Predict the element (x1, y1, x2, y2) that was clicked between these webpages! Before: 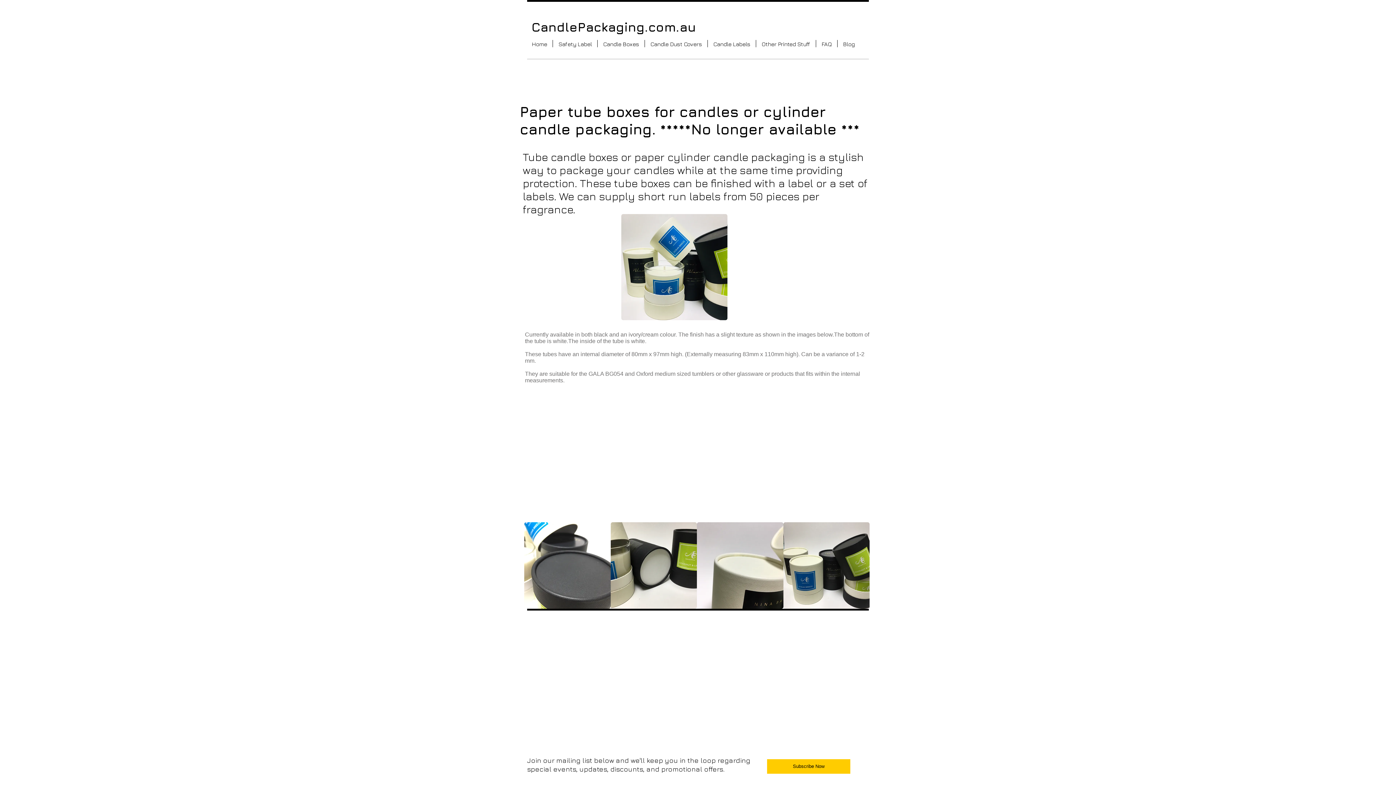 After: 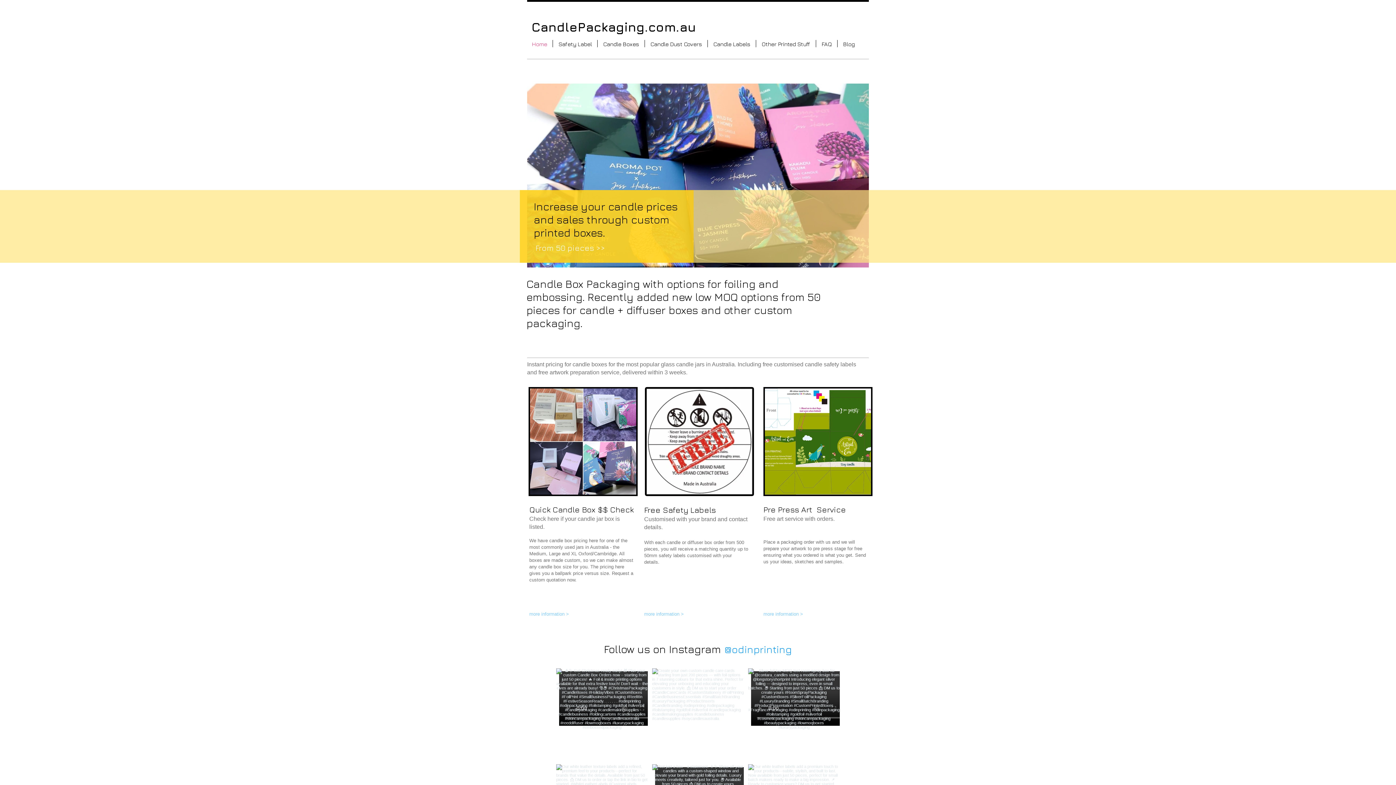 Action: label: Home bbox: (526, 40, 552, 47)